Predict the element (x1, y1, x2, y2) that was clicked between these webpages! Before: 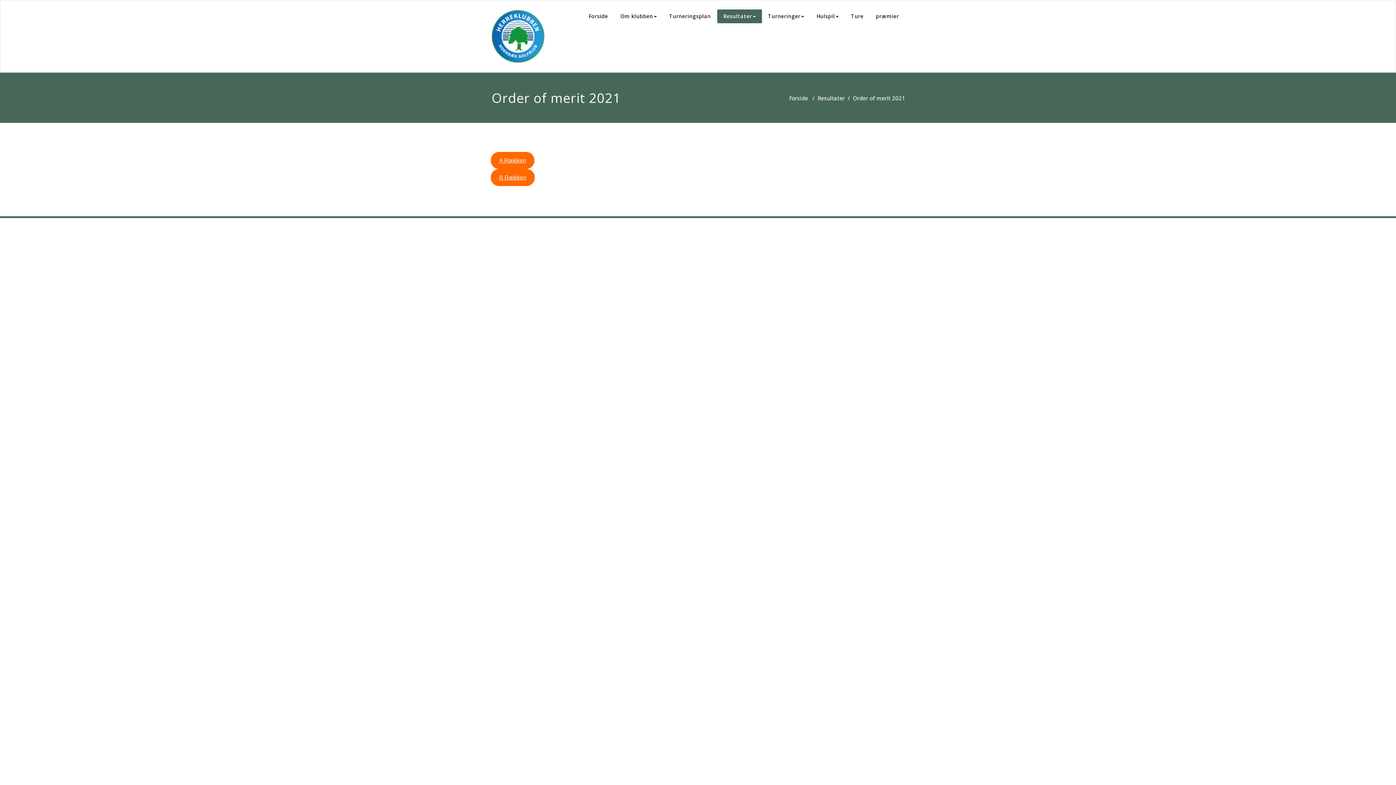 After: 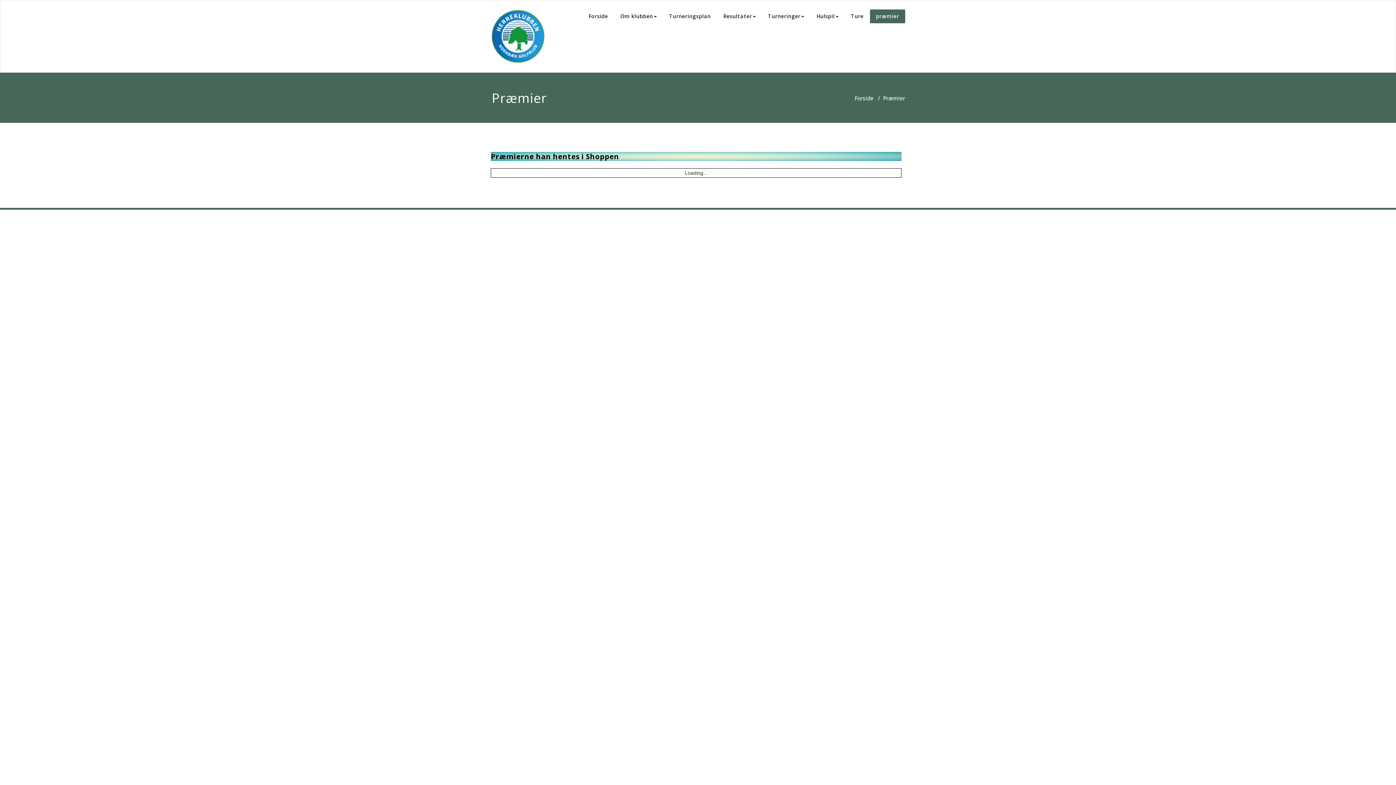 Action: label: præmier bbox: (870, 9, 905, 23)